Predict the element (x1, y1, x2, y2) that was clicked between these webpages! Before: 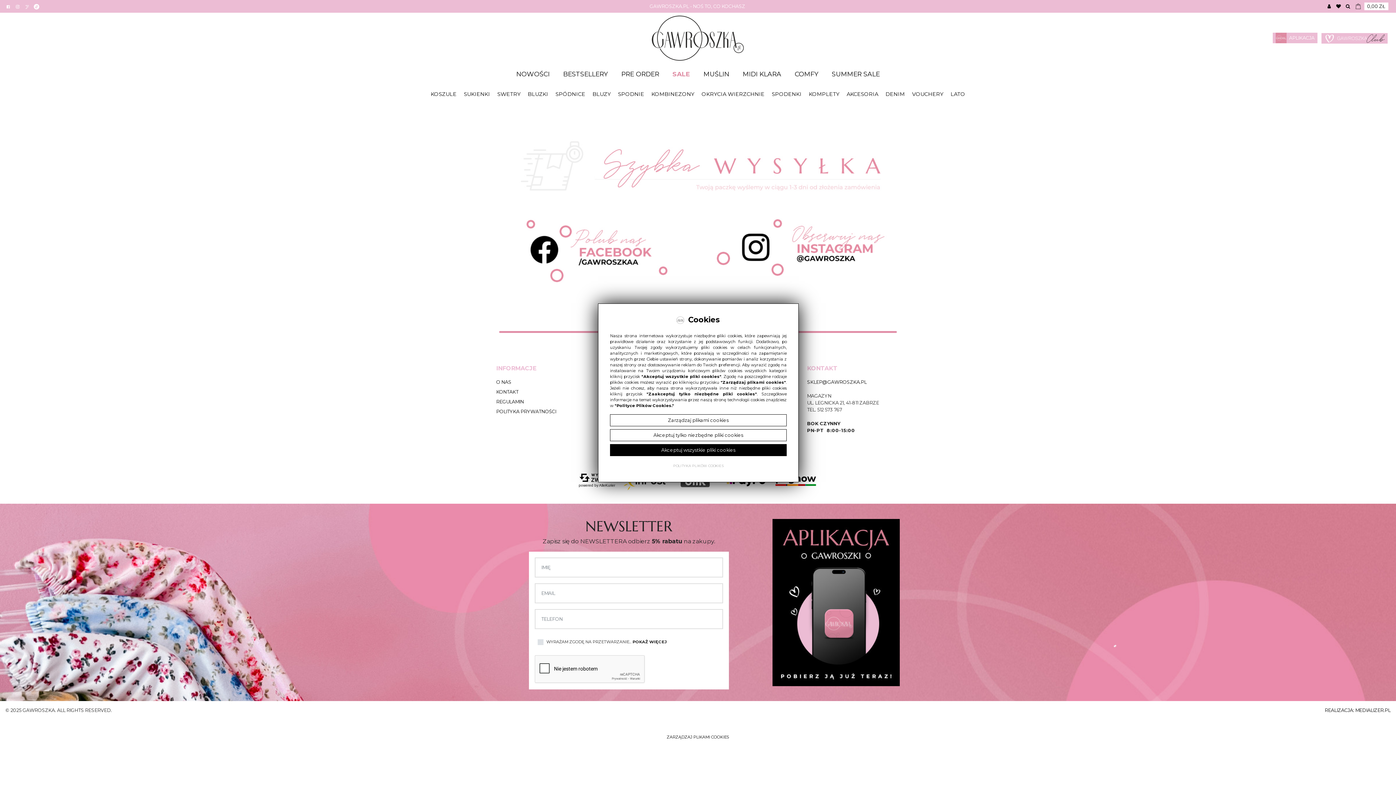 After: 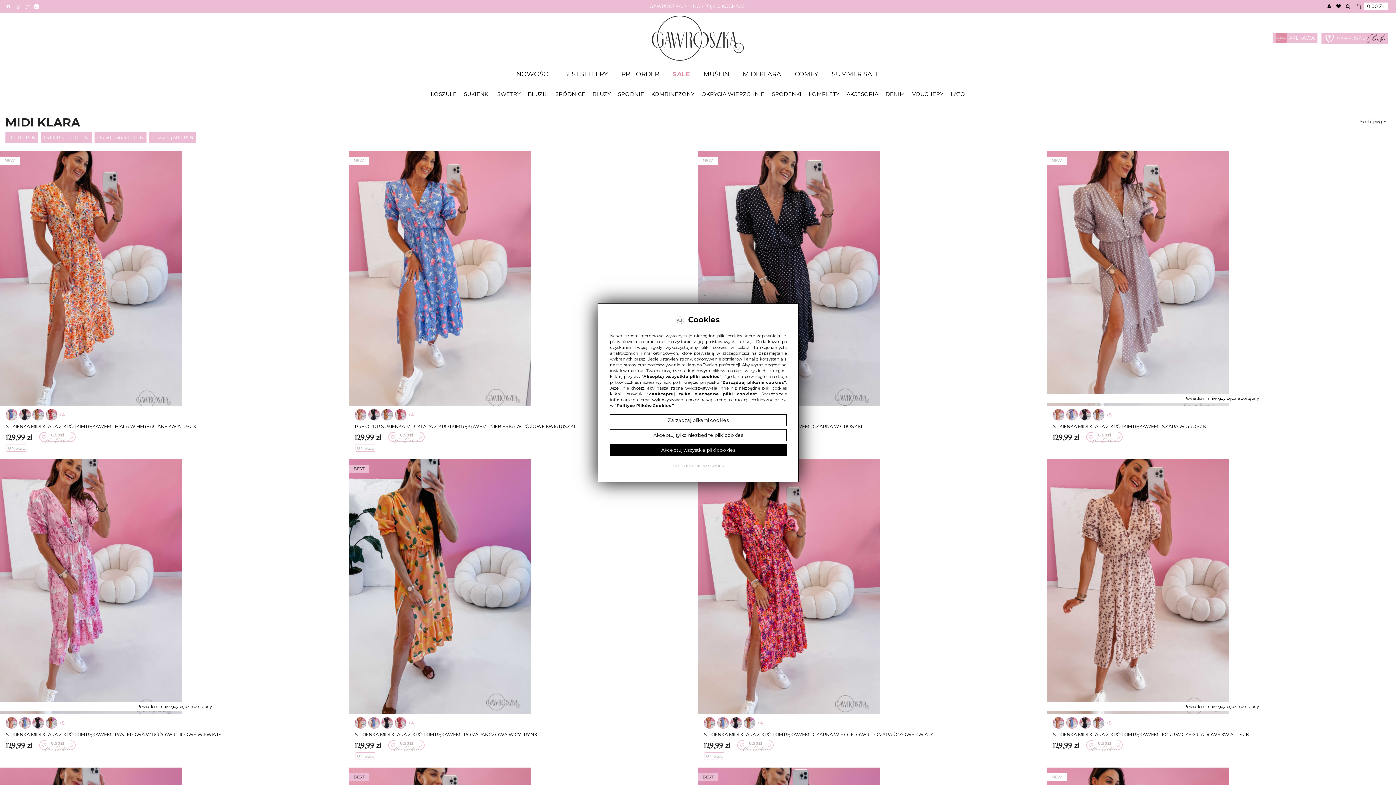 Action: bbox: (740, 69, 784, 79) label: MIDI KLARA